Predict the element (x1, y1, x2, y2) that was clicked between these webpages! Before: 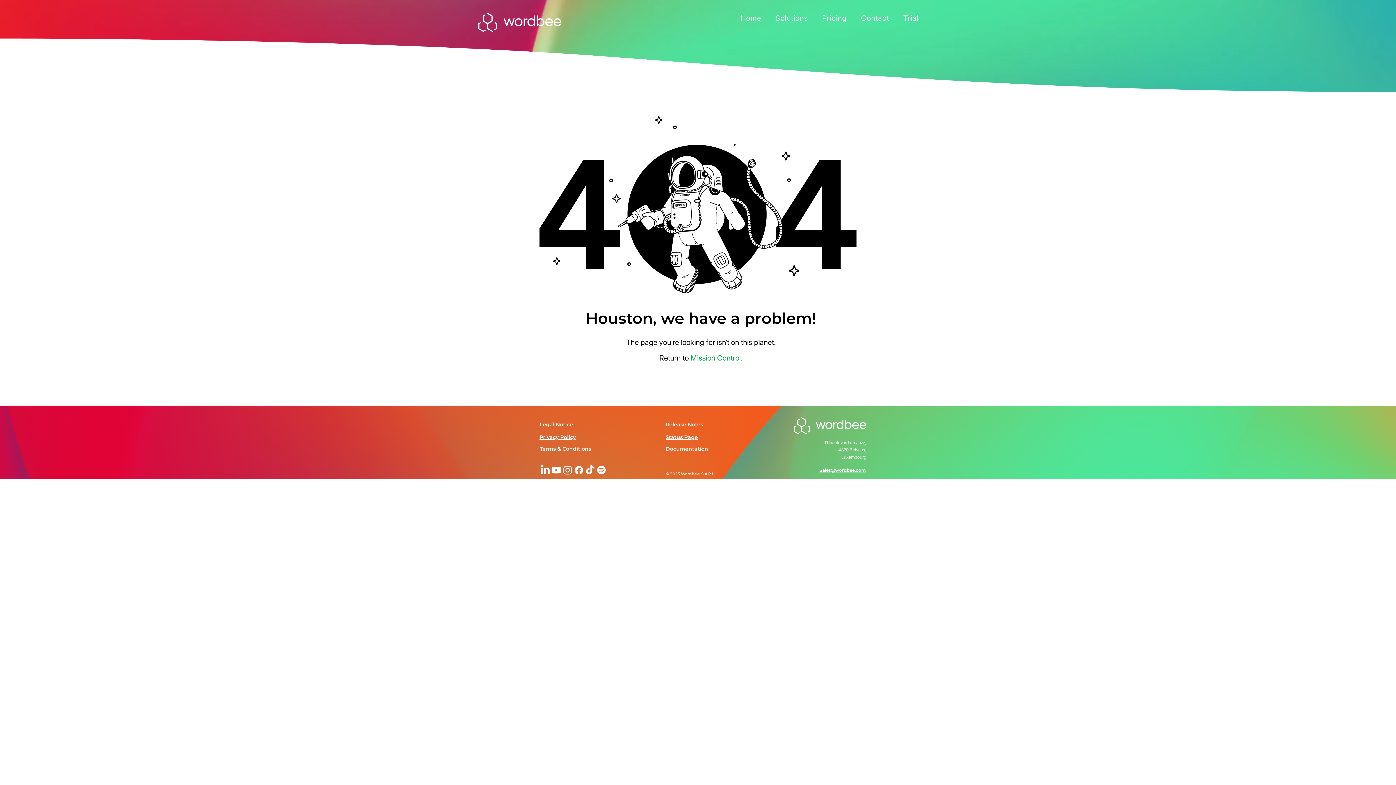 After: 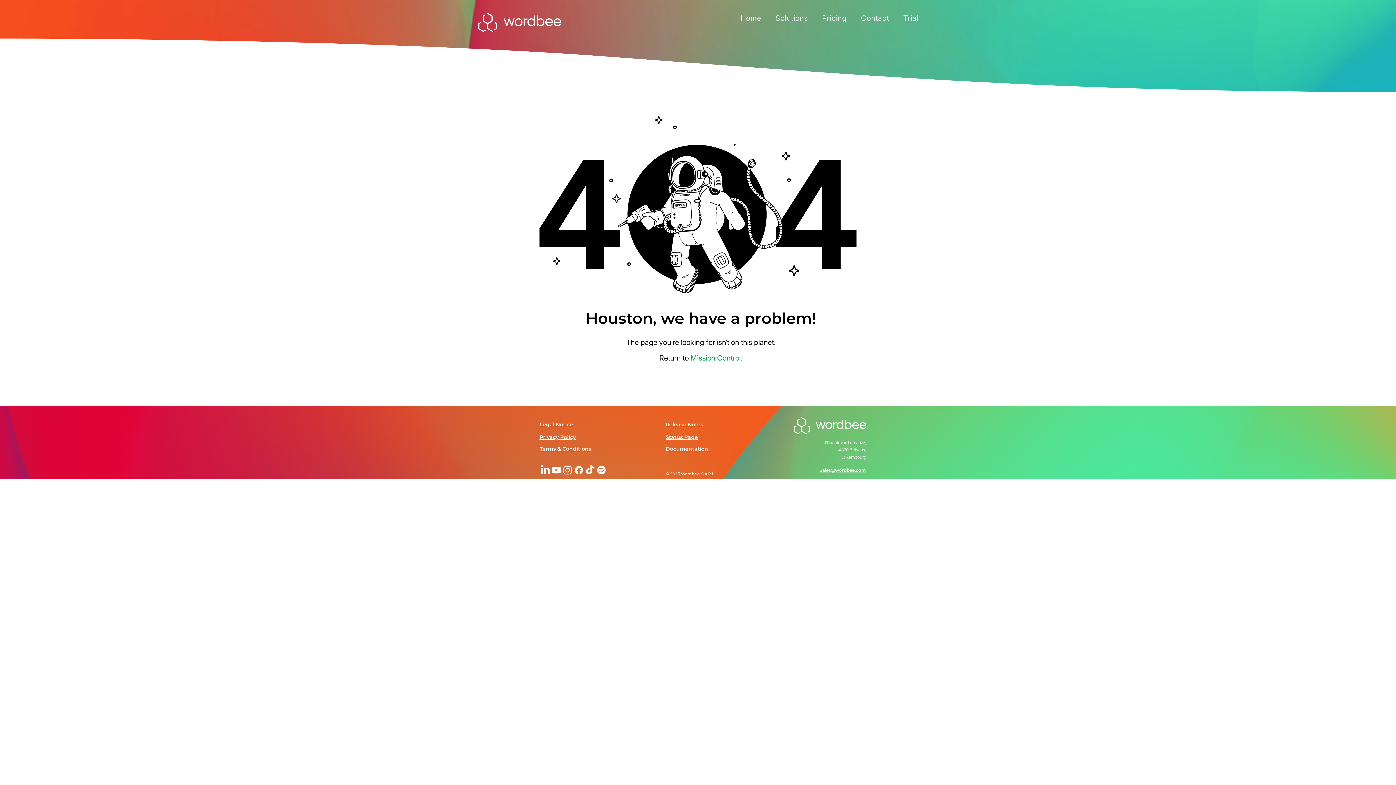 Action: label: Instagram bbox: (562, 464, 573, 476)